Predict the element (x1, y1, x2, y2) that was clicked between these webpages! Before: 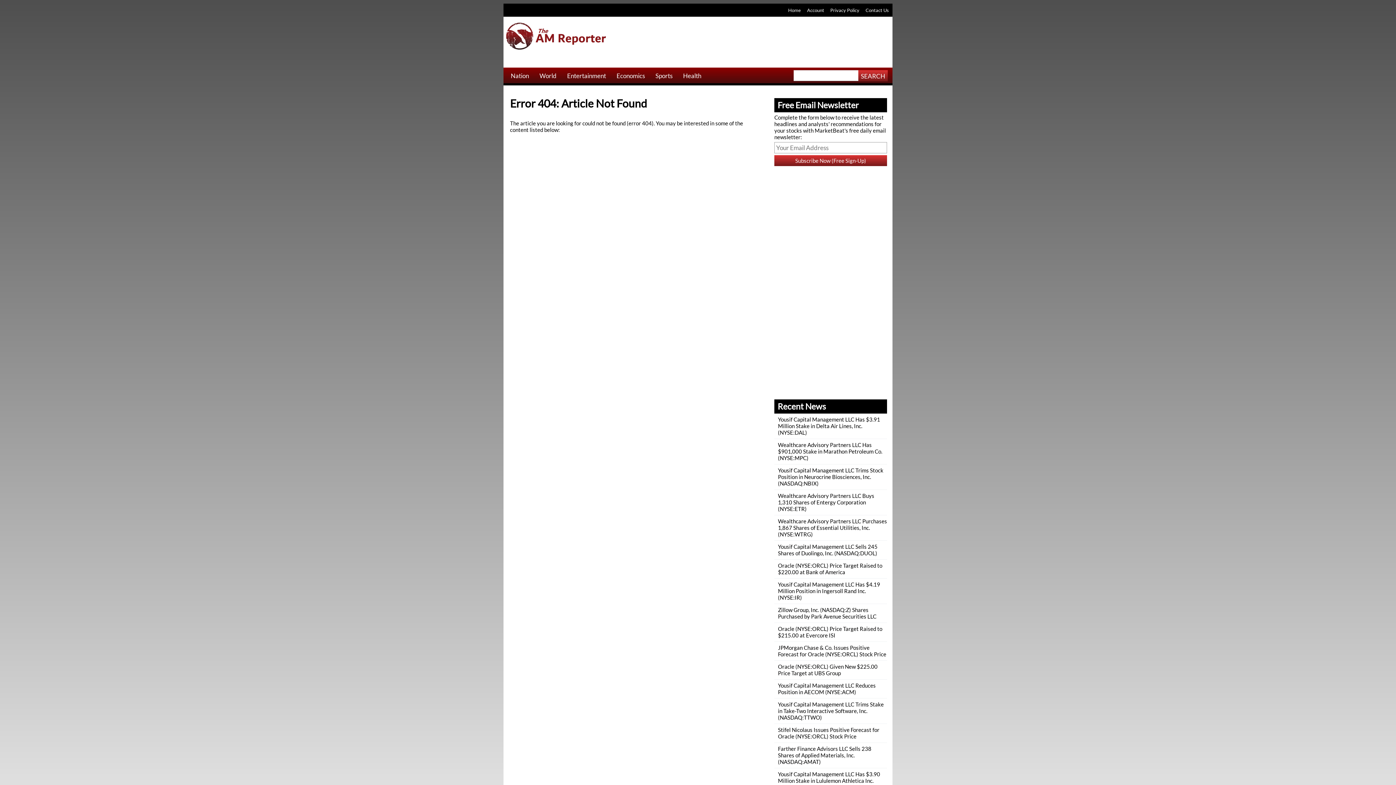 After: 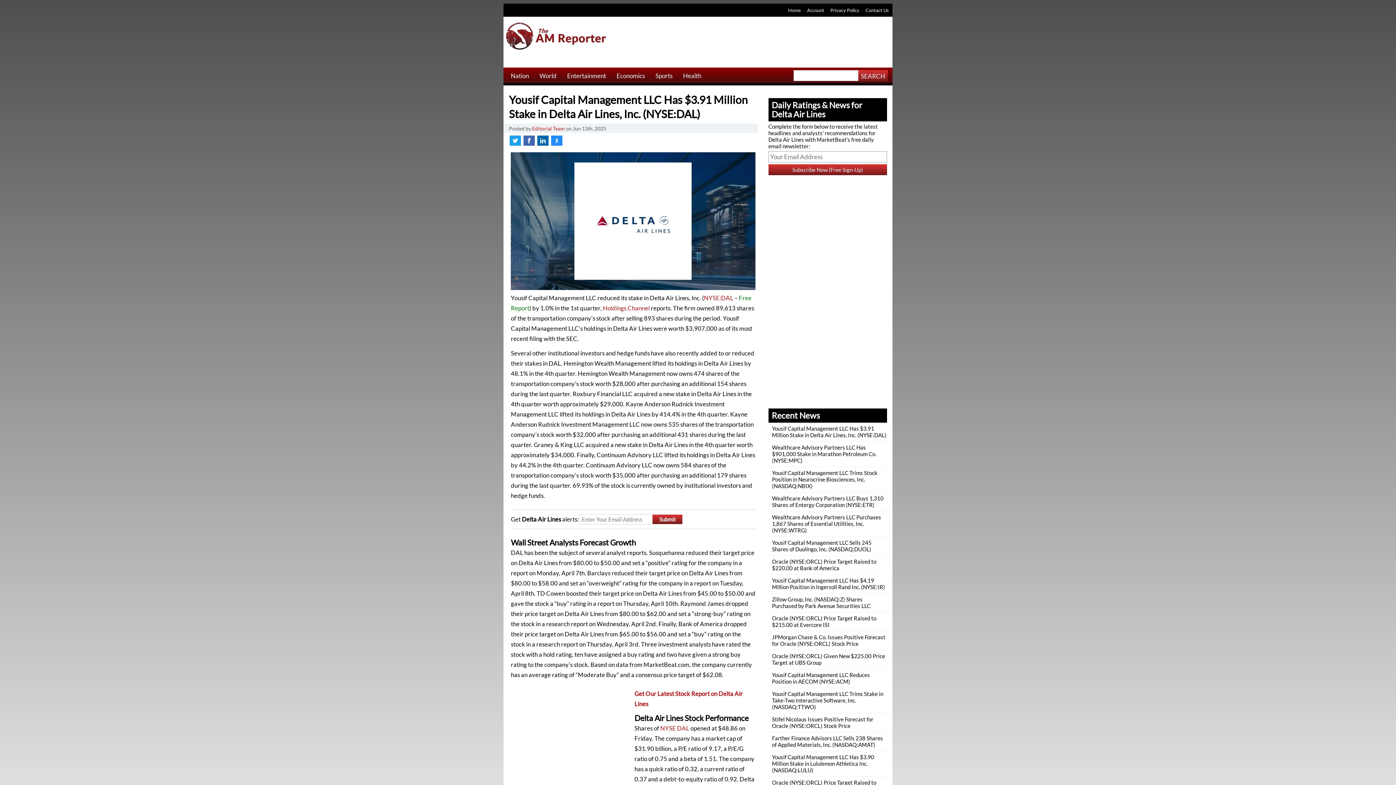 Action: label: Yousif Capital Management LLC Has $3.91 Million Stake in Delta Air Lines, Inc. (NYSE:DAL) bbox: (778, 416, 880, 436)